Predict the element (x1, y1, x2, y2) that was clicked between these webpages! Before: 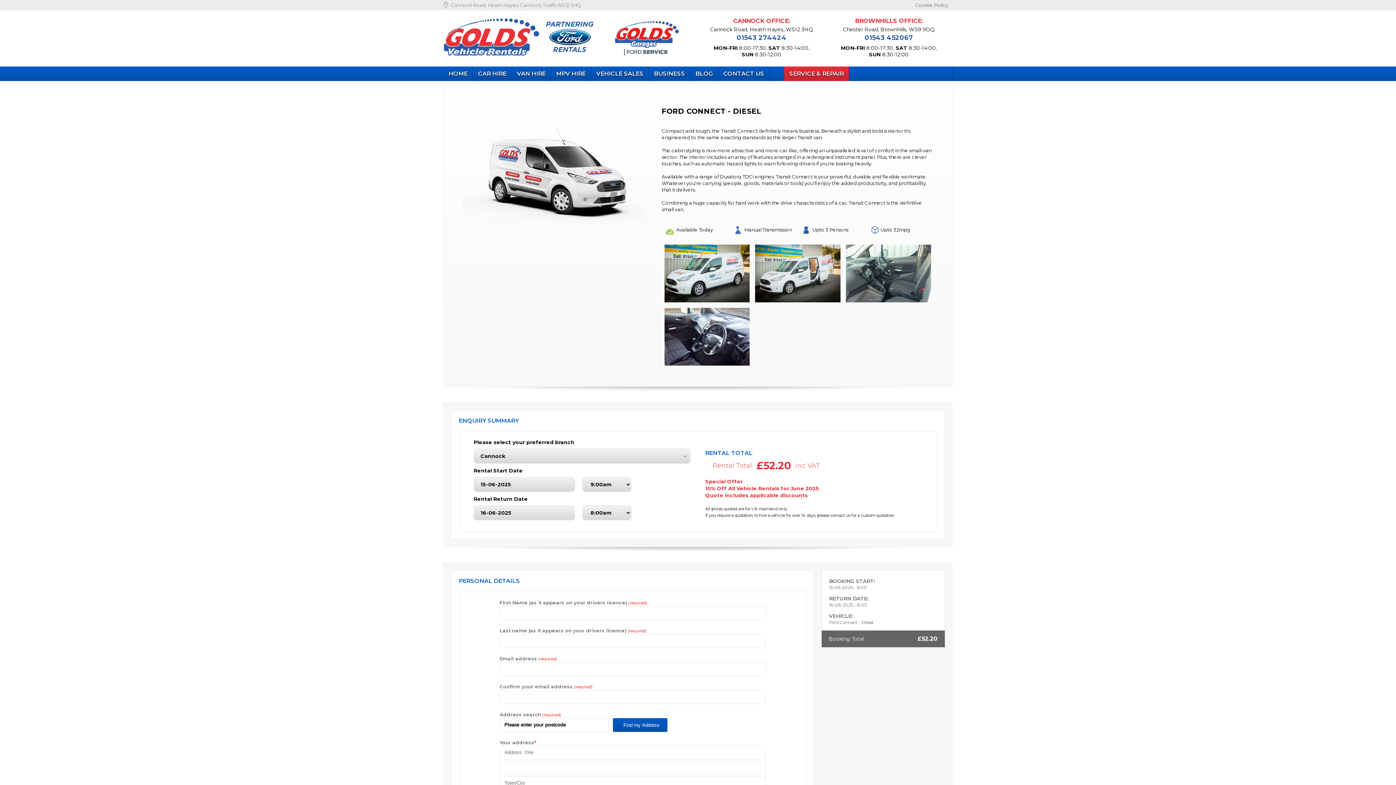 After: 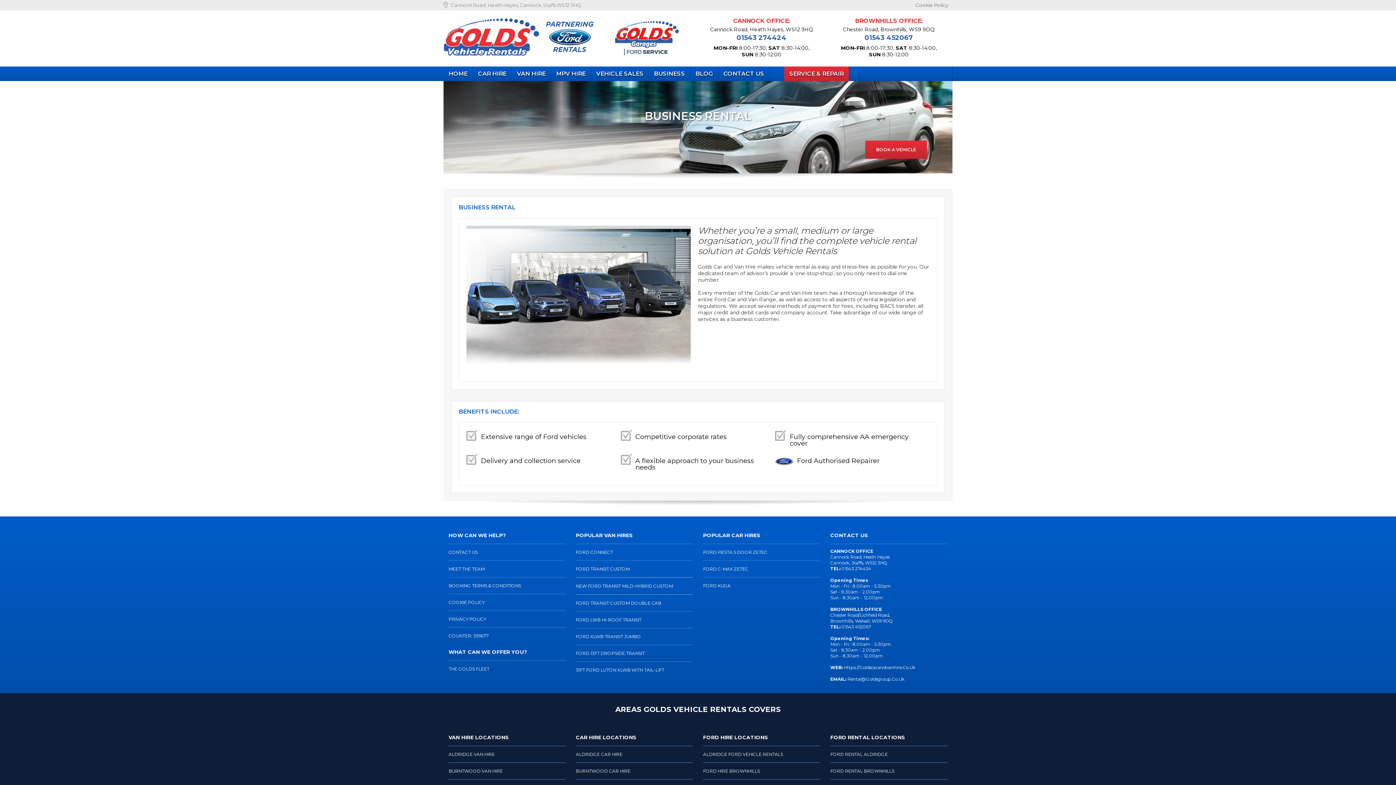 Action: label: BUSINESS bbox: (649, 66, 690, 81)